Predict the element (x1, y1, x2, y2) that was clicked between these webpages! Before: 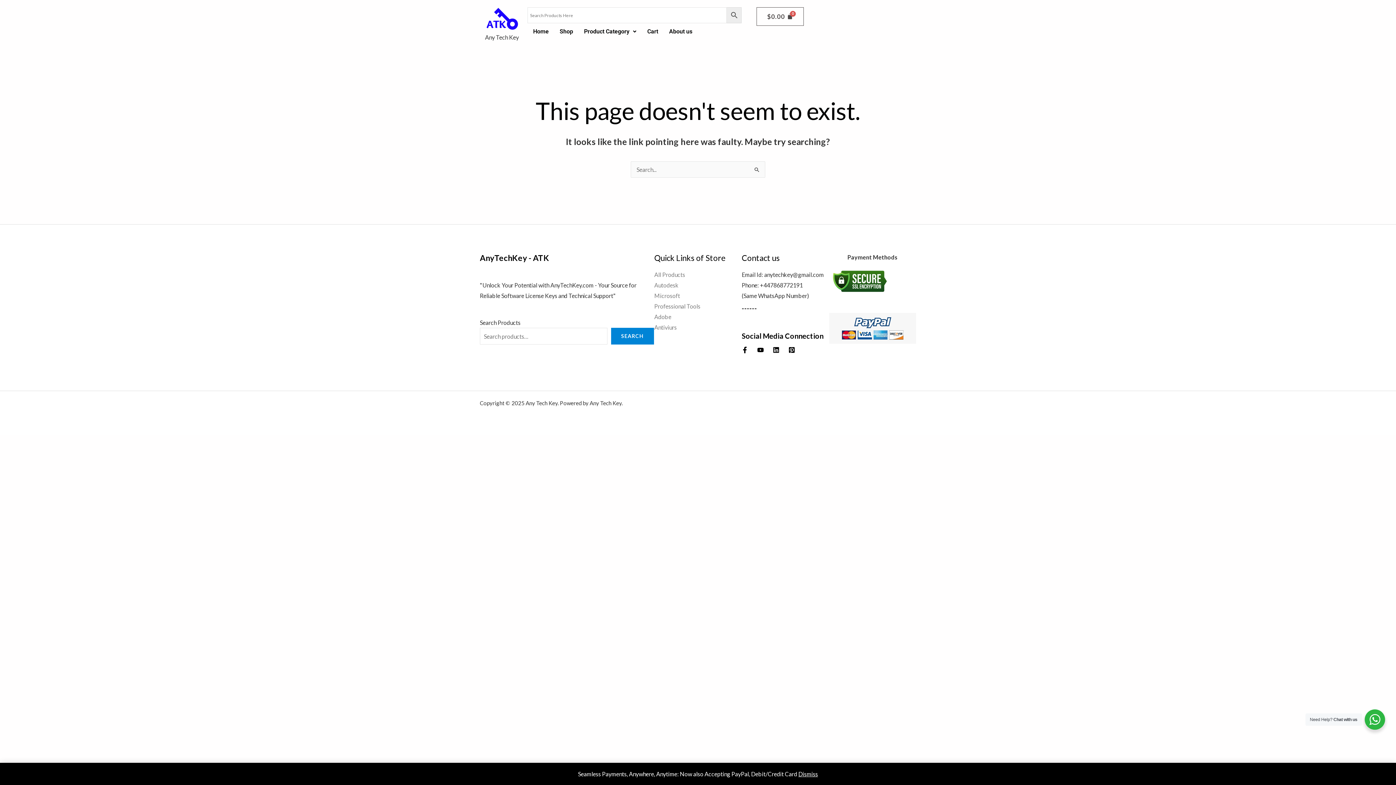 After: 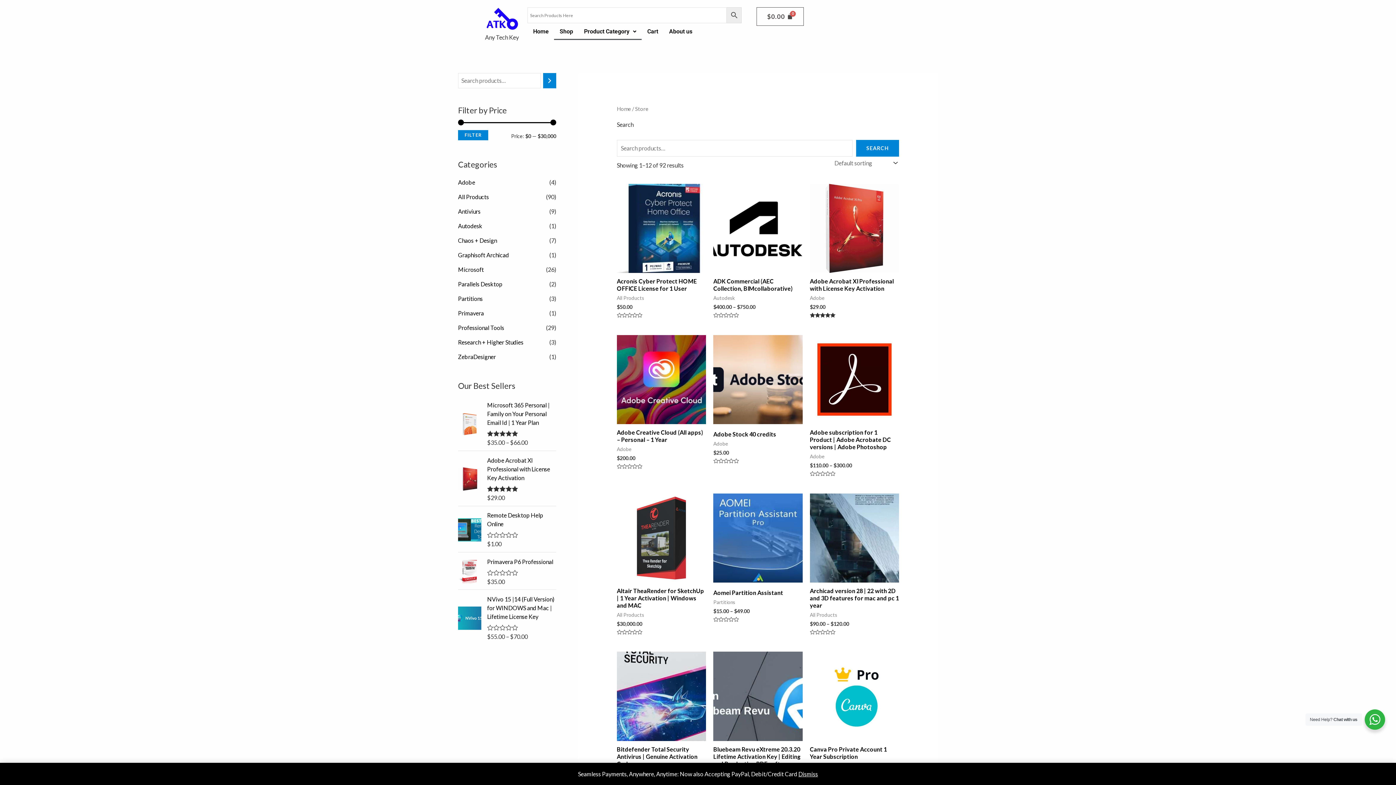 Action: label: Shop bbox: (554, 23, 578, 40)